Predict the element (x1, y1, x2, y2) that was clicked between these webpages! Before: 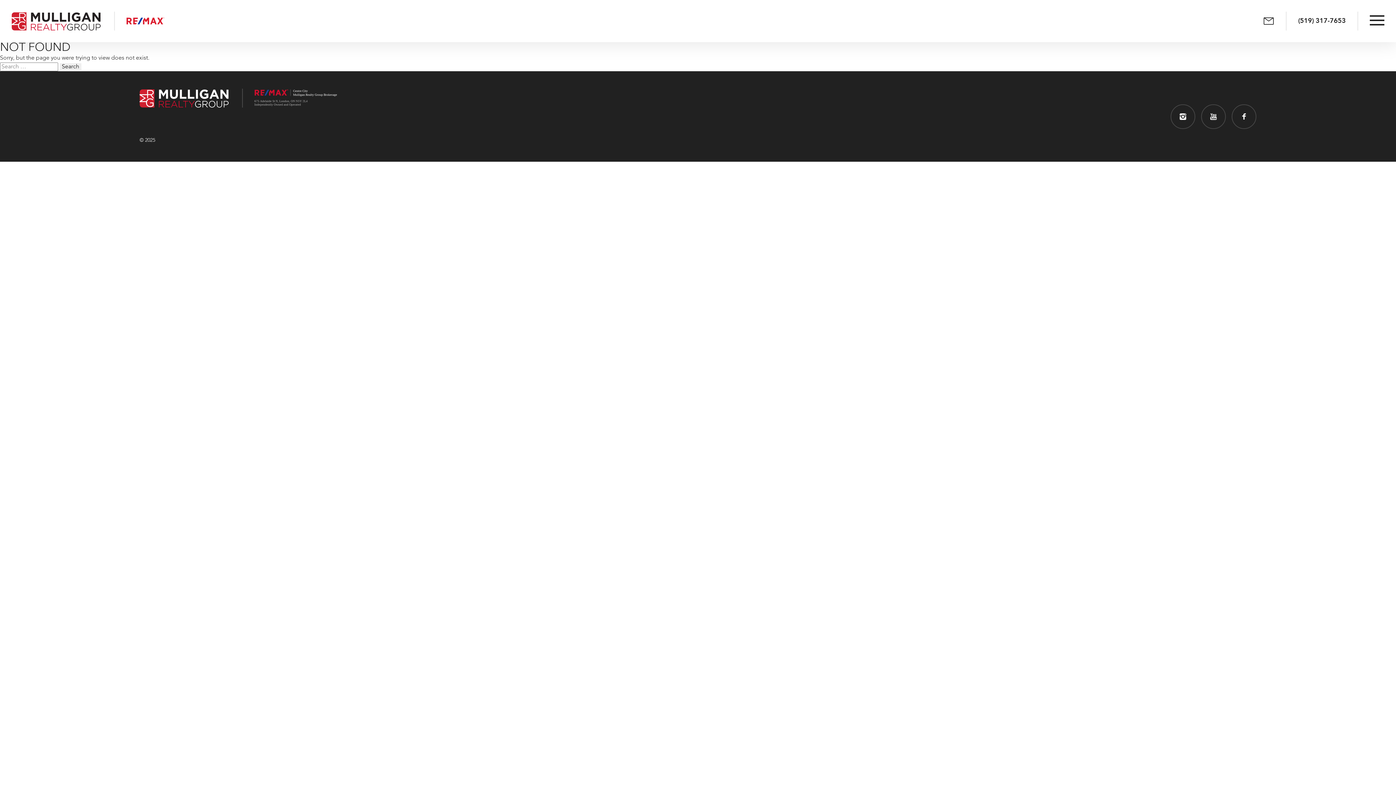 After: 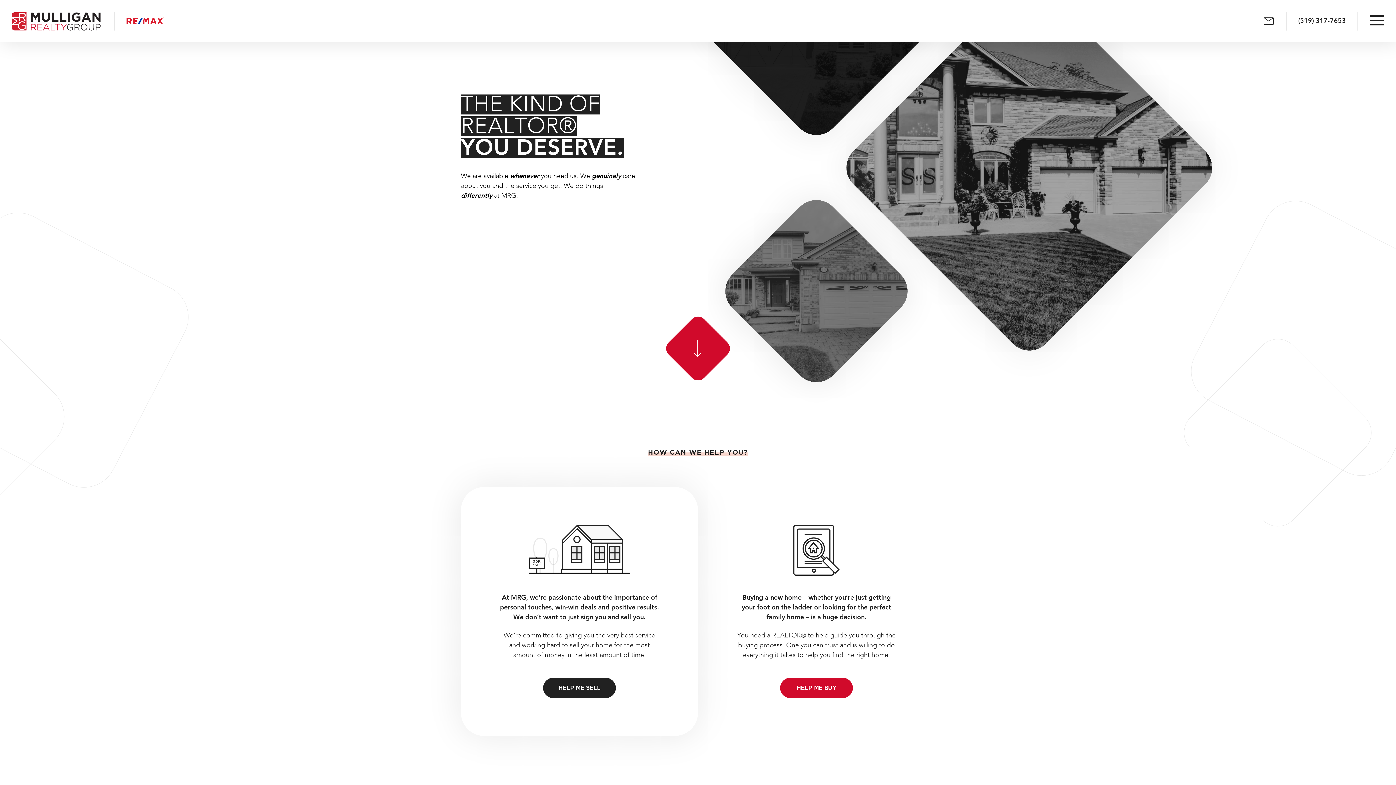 Action: bbox: (139, 103, 228, 108)